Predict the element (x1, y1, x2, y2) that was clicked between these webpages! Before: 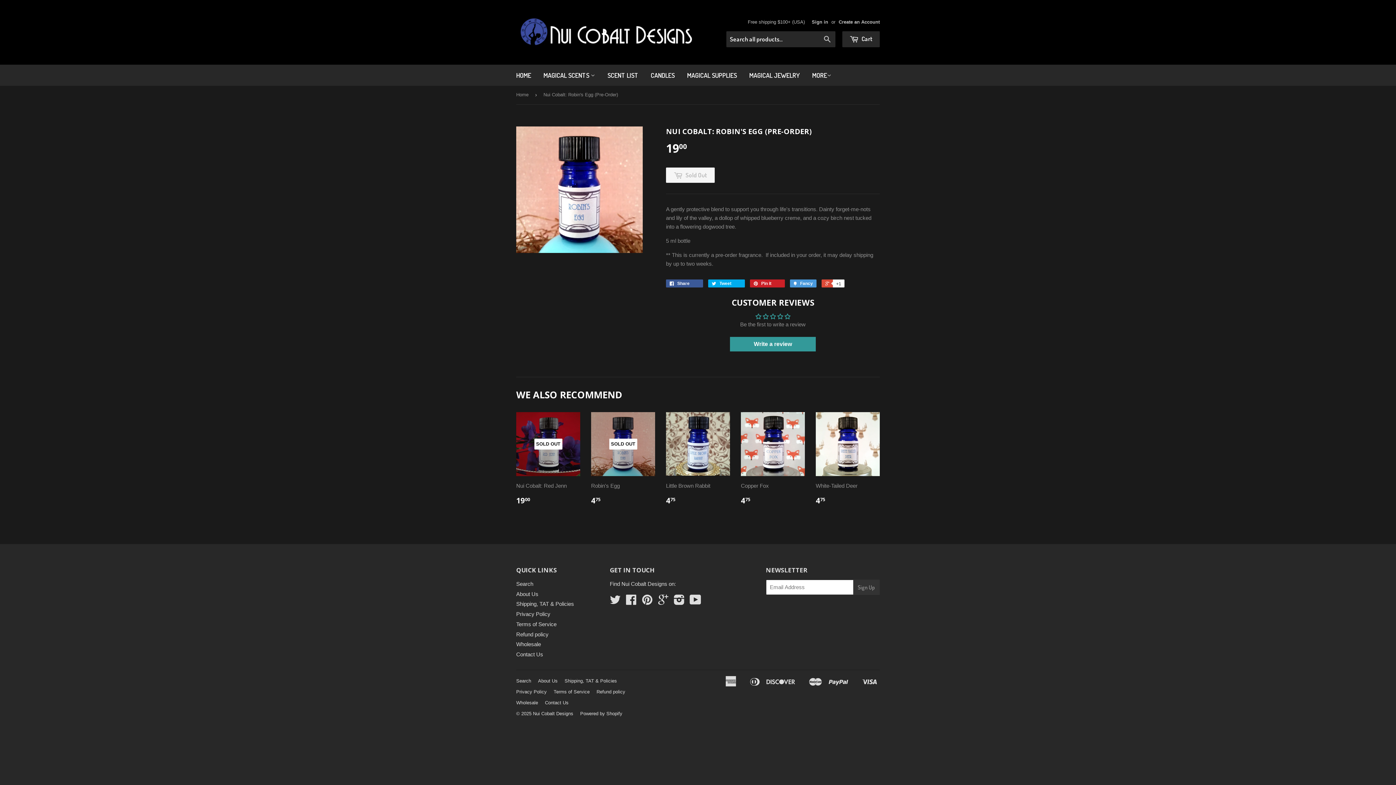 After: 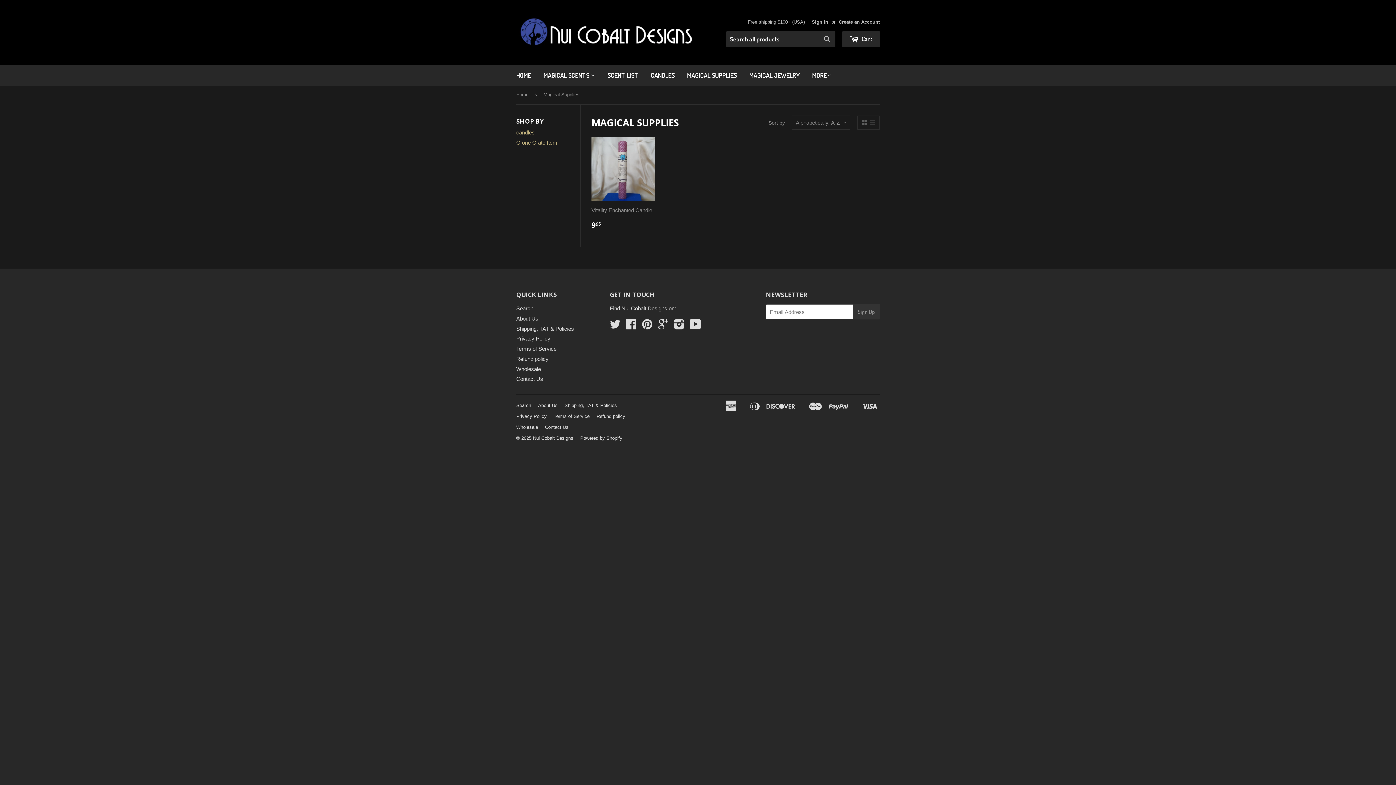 Action: bbox: (681, 64, 742, 85) label: MAGICAL SUPPLIES